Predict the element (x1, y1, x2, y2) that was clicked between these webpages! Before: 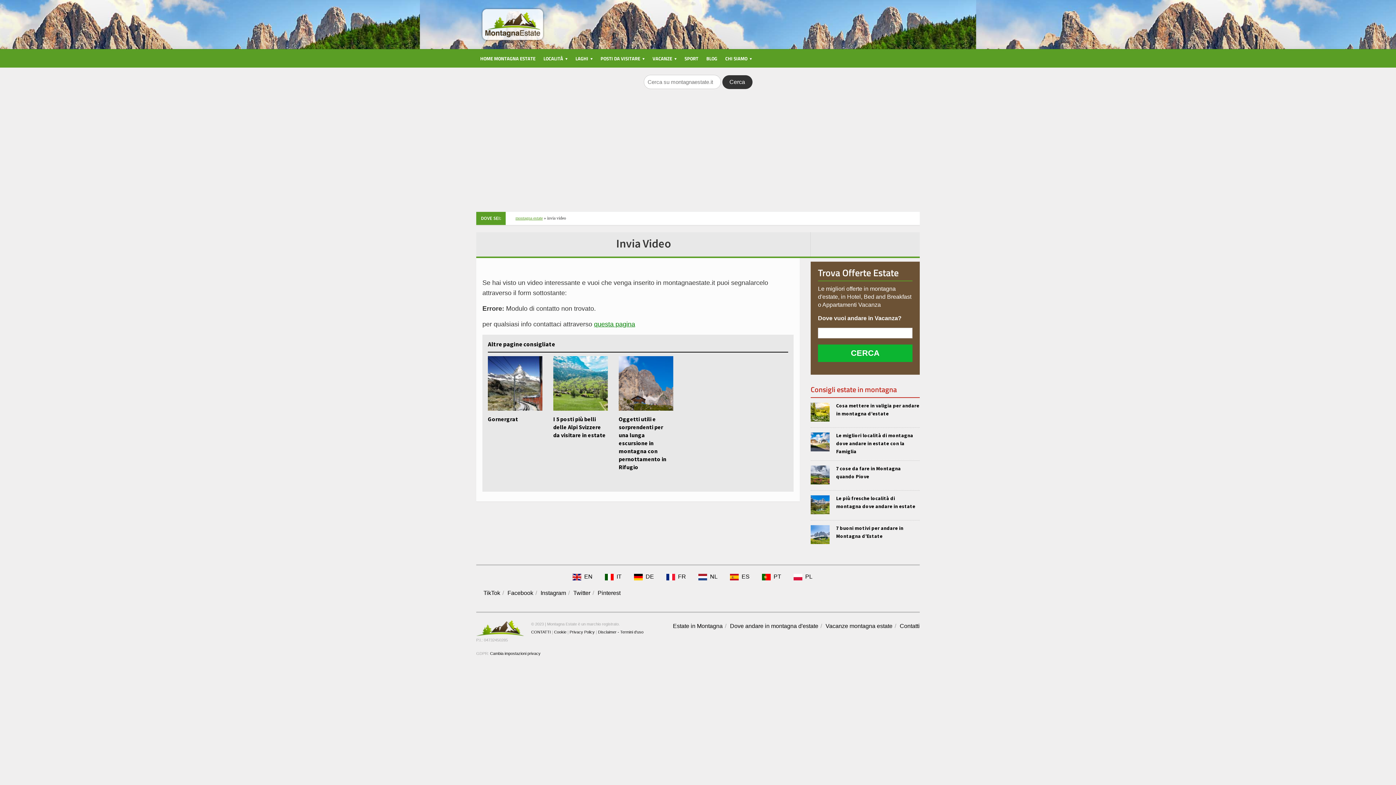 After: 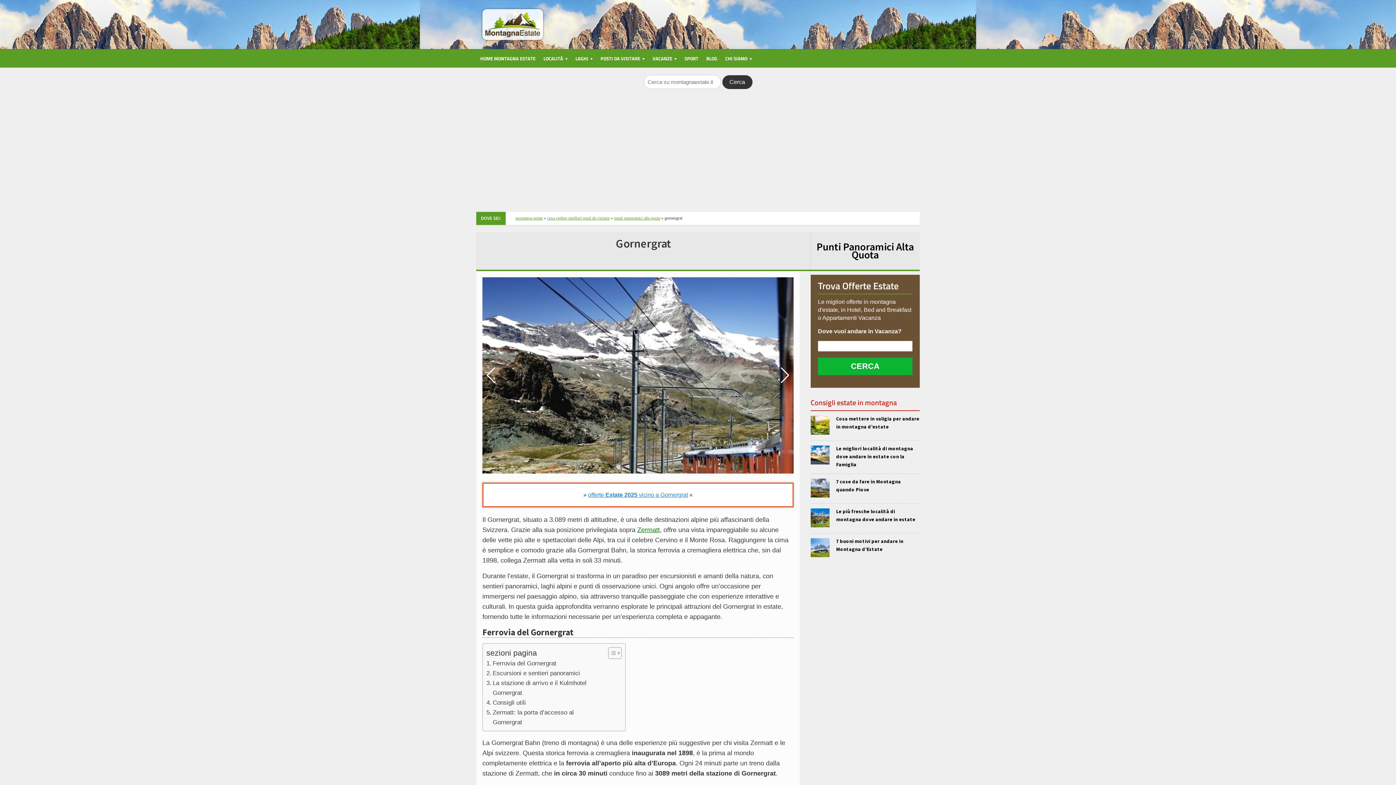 Action: label: Gornergrat bbox: (488, 415, 518, 422)